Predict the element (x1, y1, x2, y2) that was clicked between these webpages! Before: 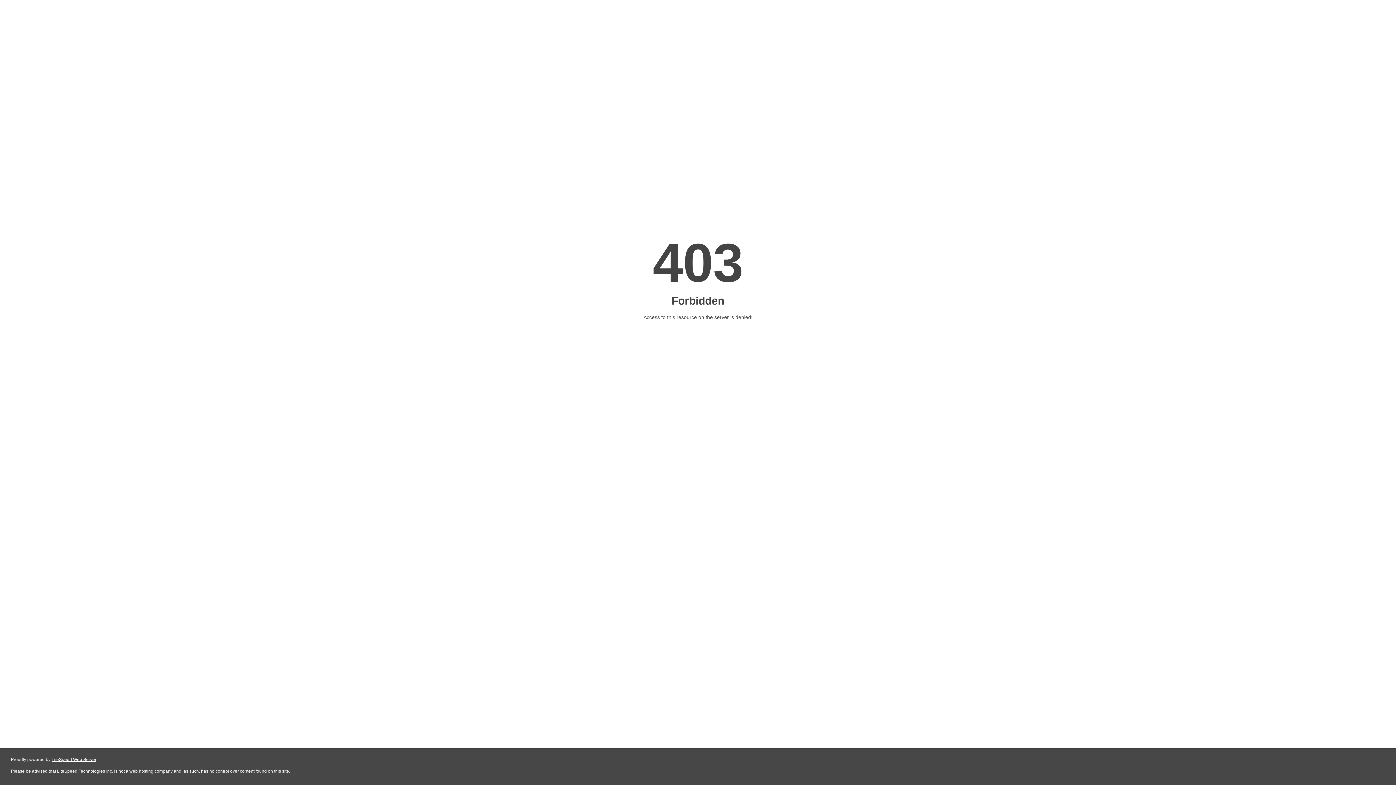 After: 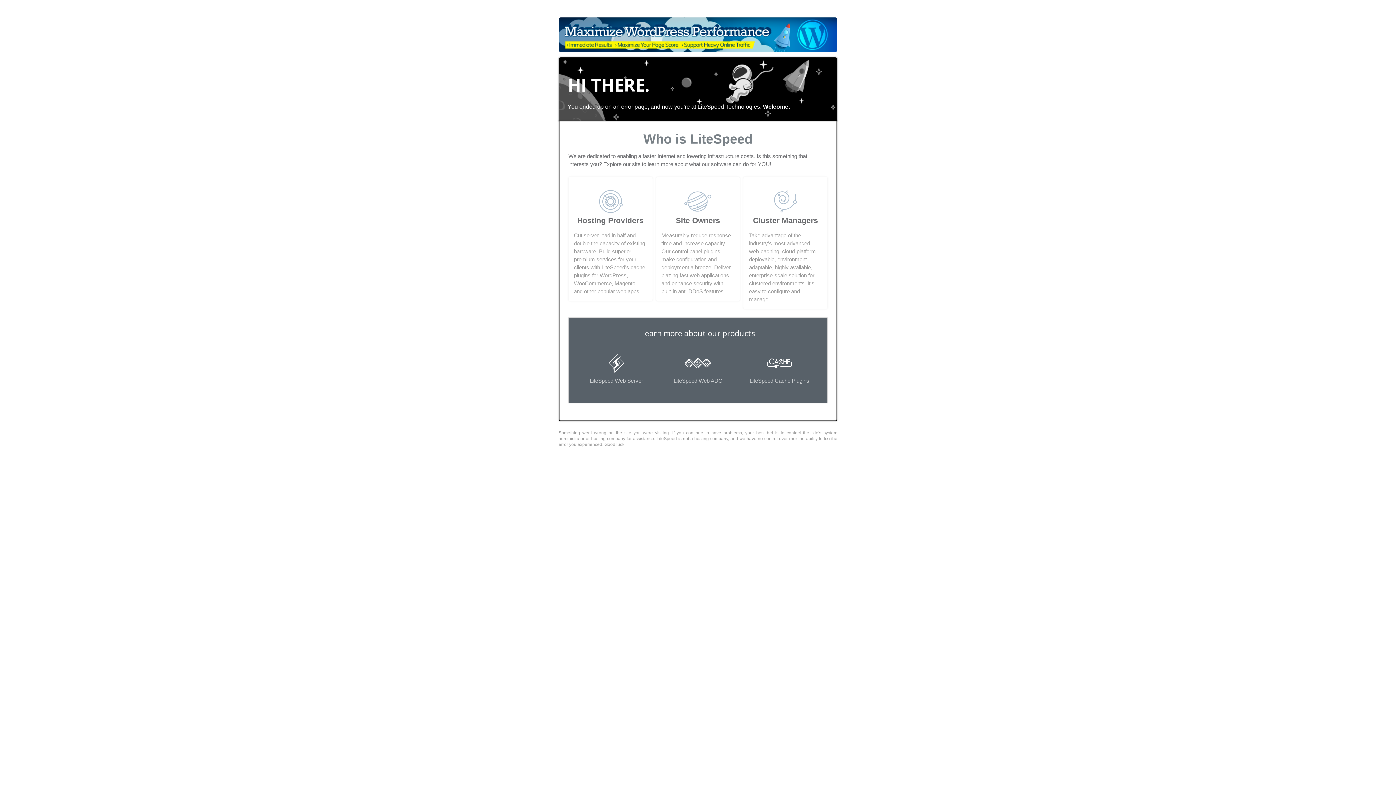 Action: label: LiteSpeed Web Server bbox: (51, 757, 96, 762)